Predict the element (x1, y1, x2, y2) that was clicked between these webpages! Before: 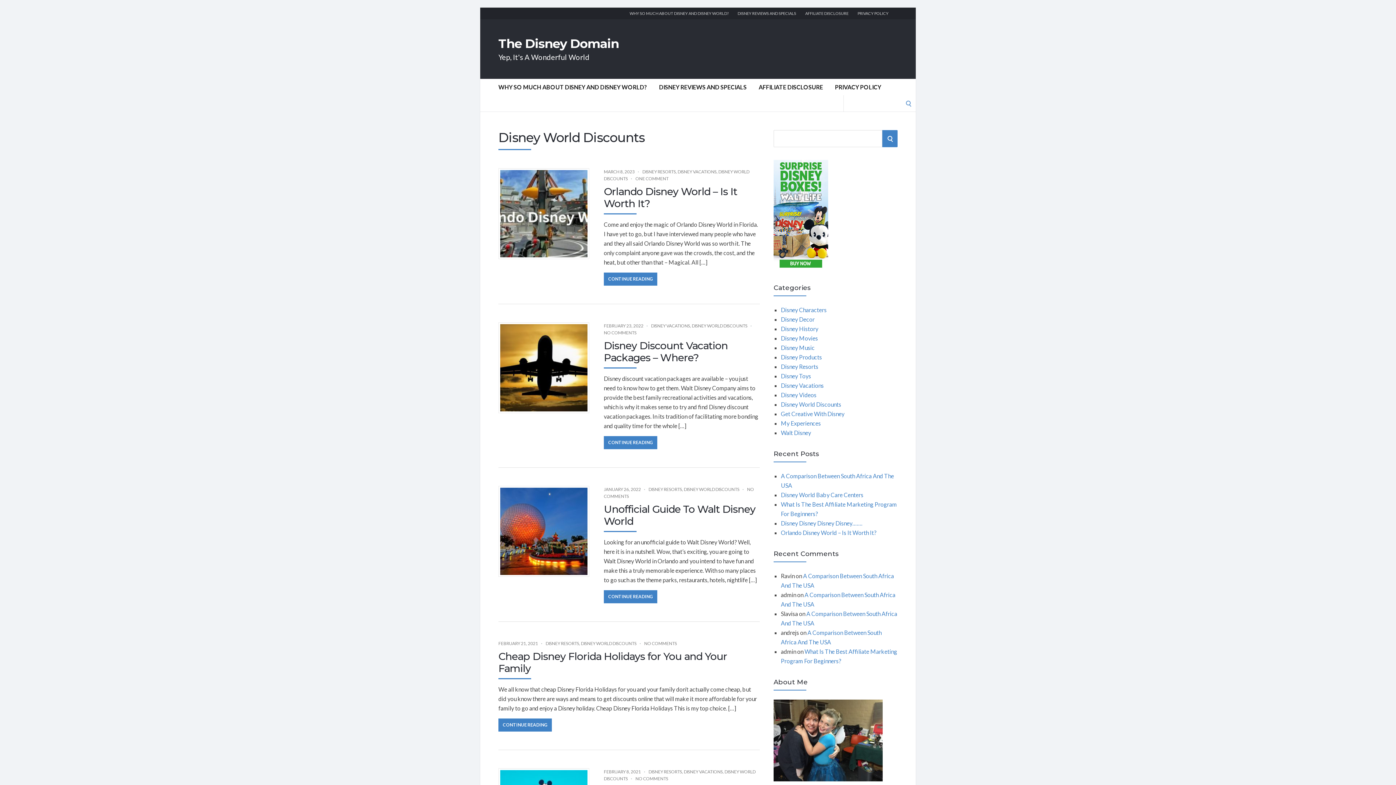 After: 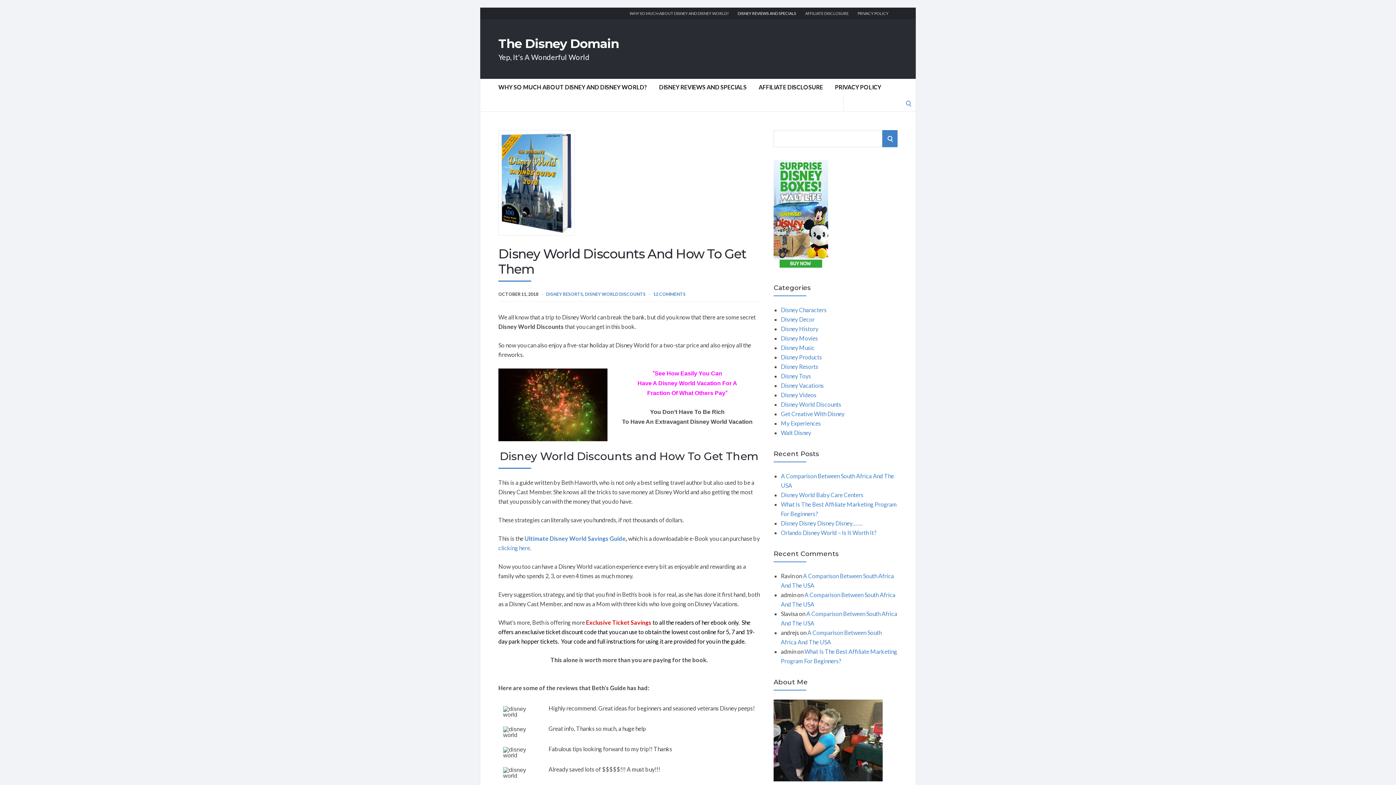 Action: bbox: (659, 78, 746, 95) label: DISNEY REVIEWS AND SPECIALS